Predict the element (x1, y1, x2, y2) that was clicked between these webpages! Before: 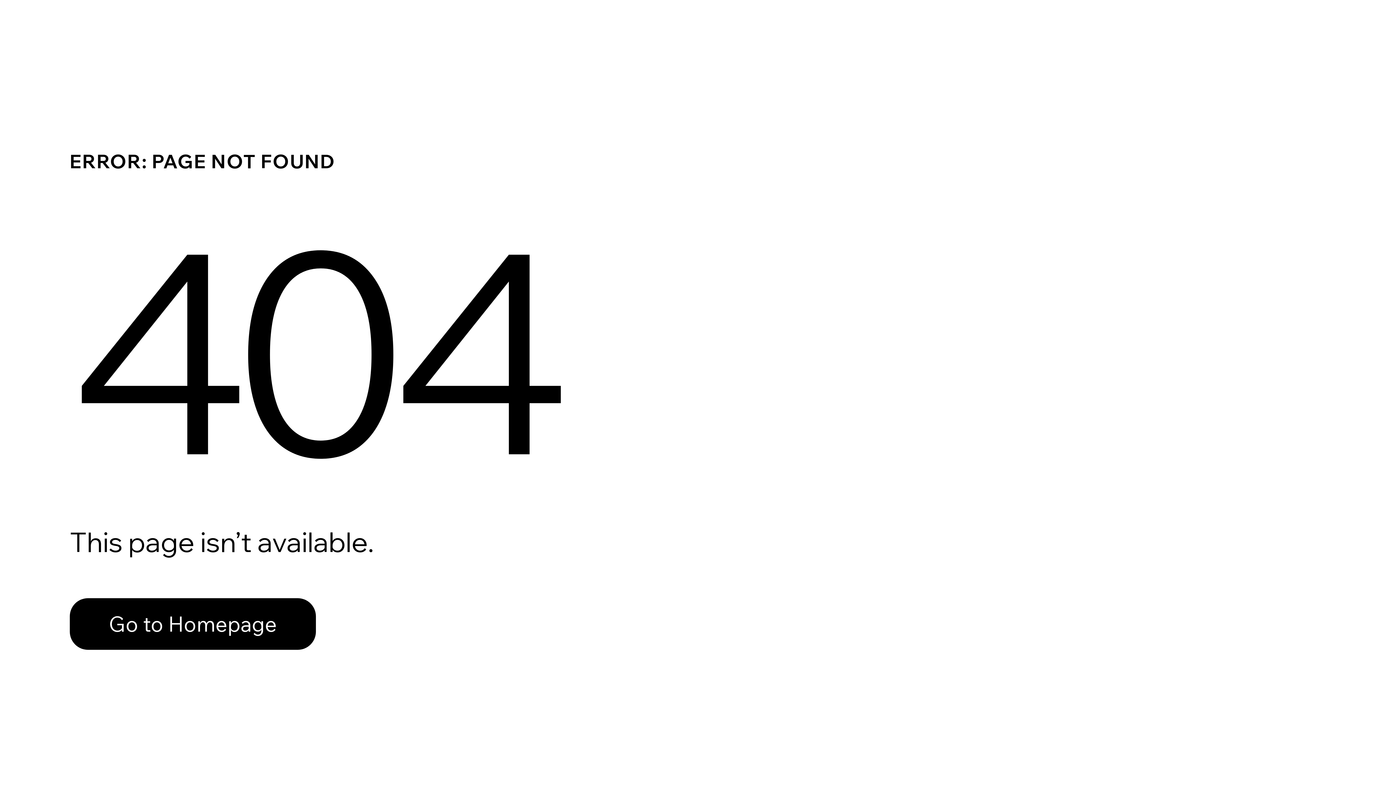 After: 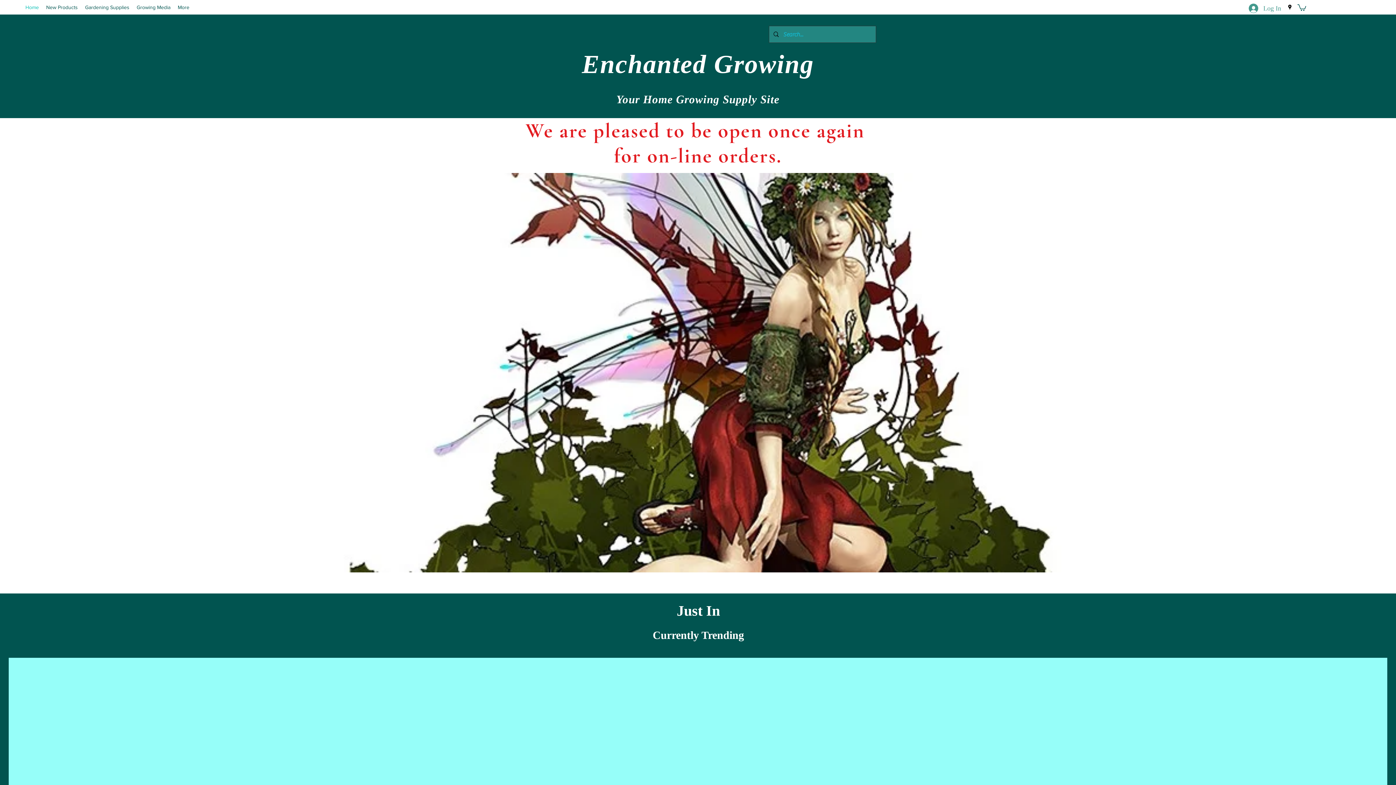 Action: label: Go to Homepage bbox: (69, 582, 768, 659)